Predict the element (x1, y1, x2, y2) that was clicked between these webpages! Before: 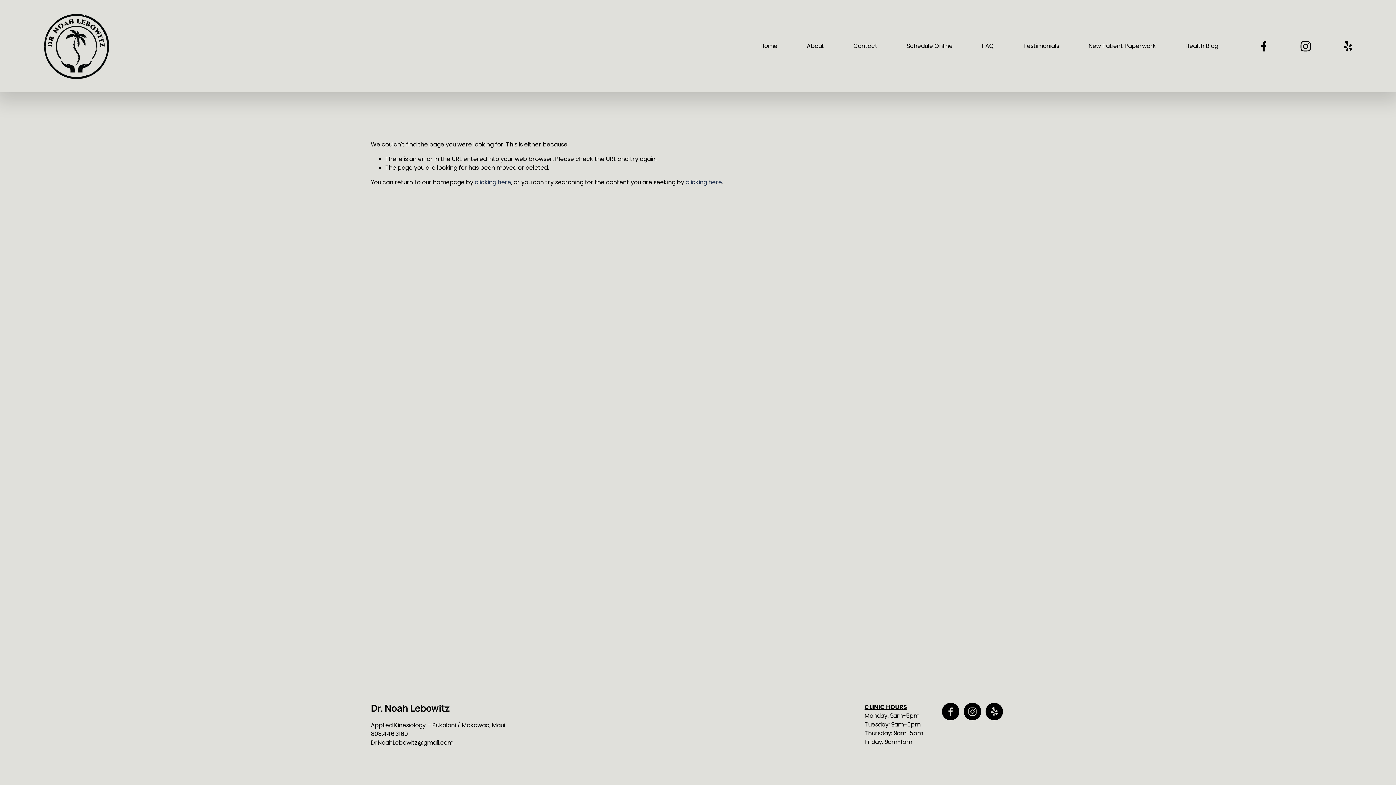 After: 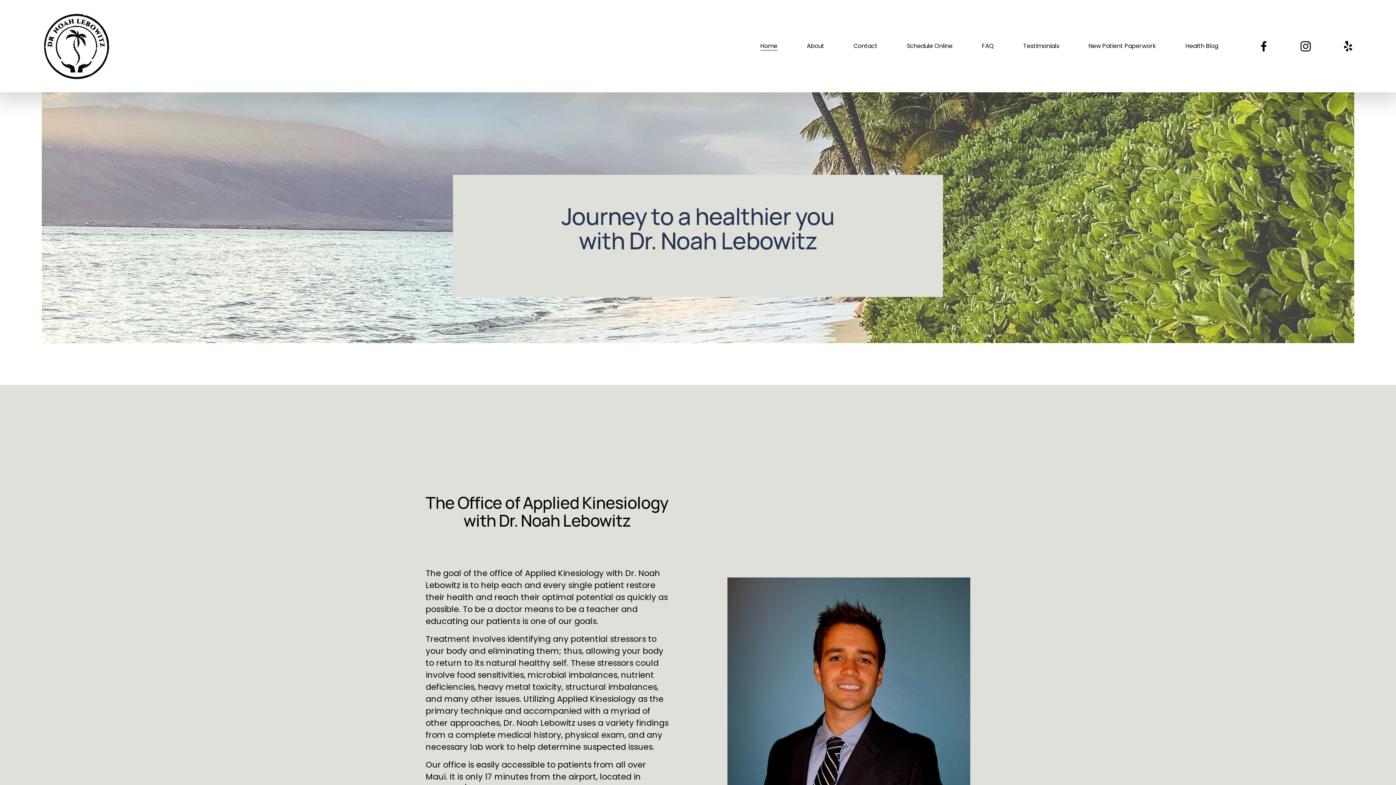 Action: bbox: (41, 11, 112, 81)